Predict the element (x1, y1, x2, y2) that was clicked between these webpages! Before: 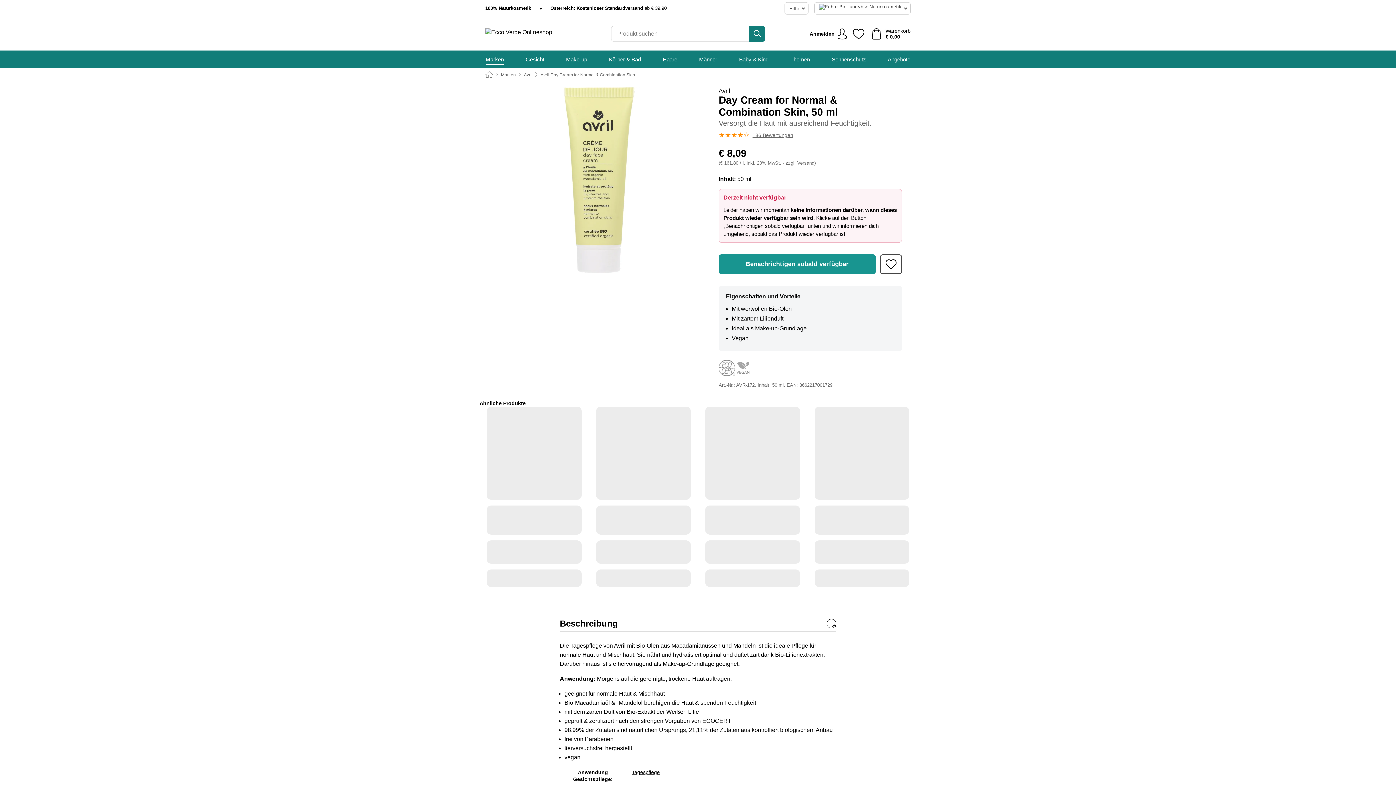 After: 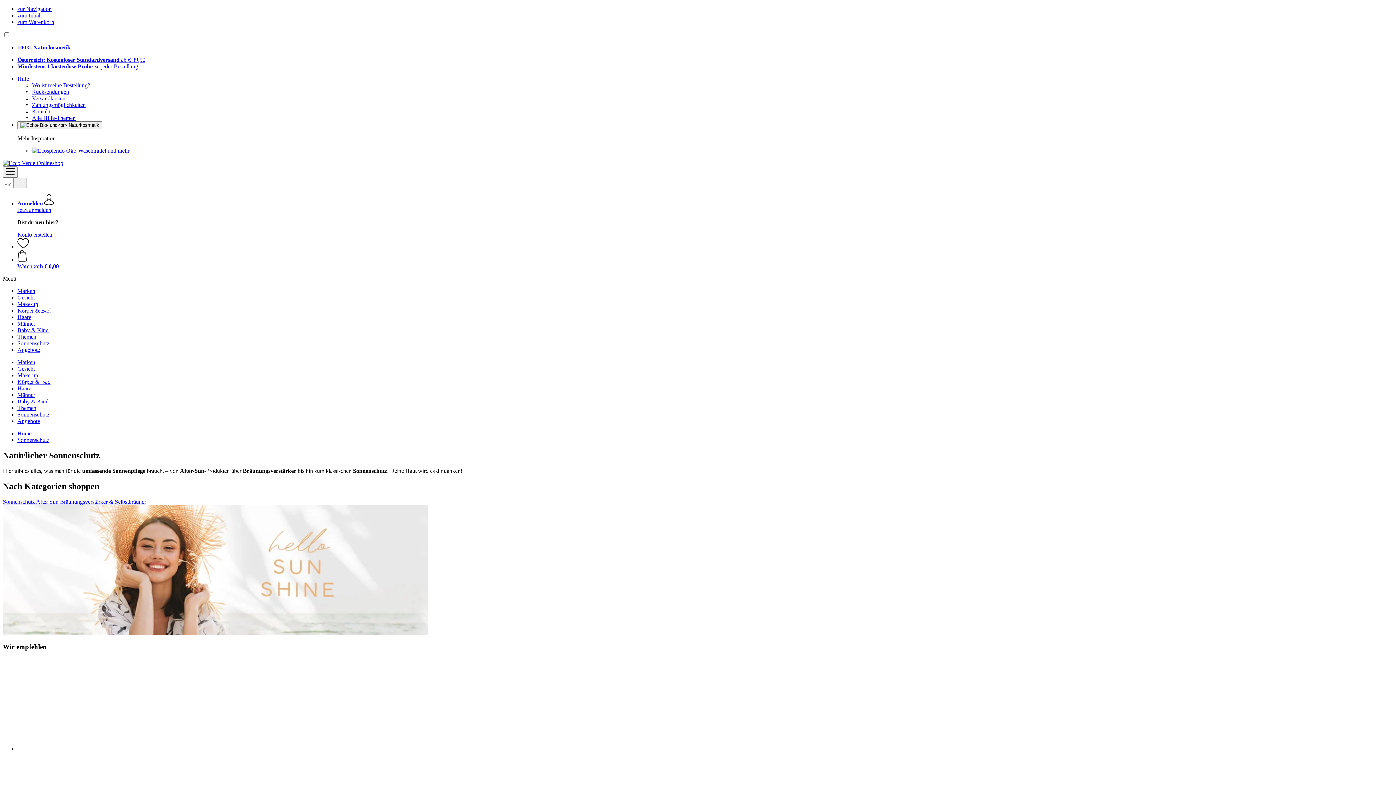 Action: label: Sonnenschutz bbox: (832, 50, 866, 68)